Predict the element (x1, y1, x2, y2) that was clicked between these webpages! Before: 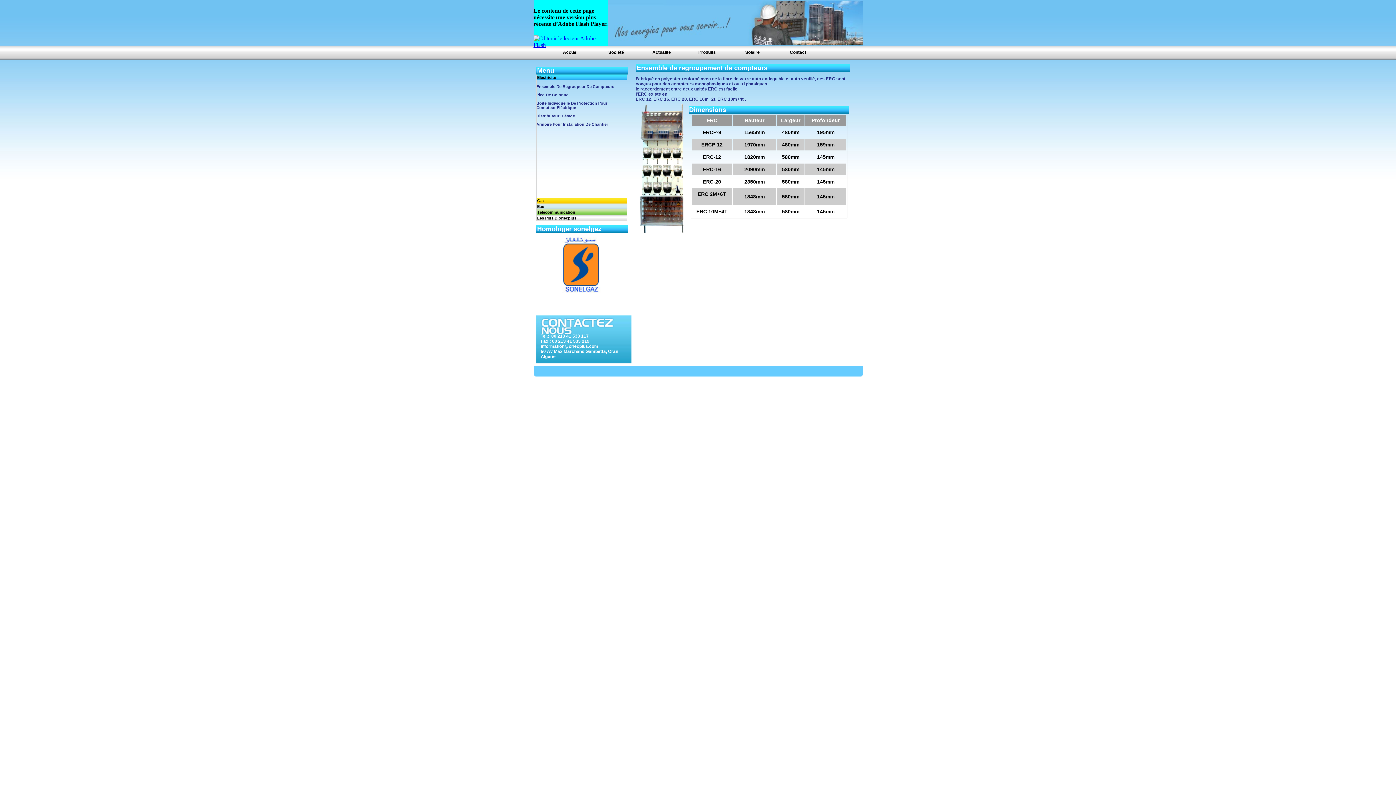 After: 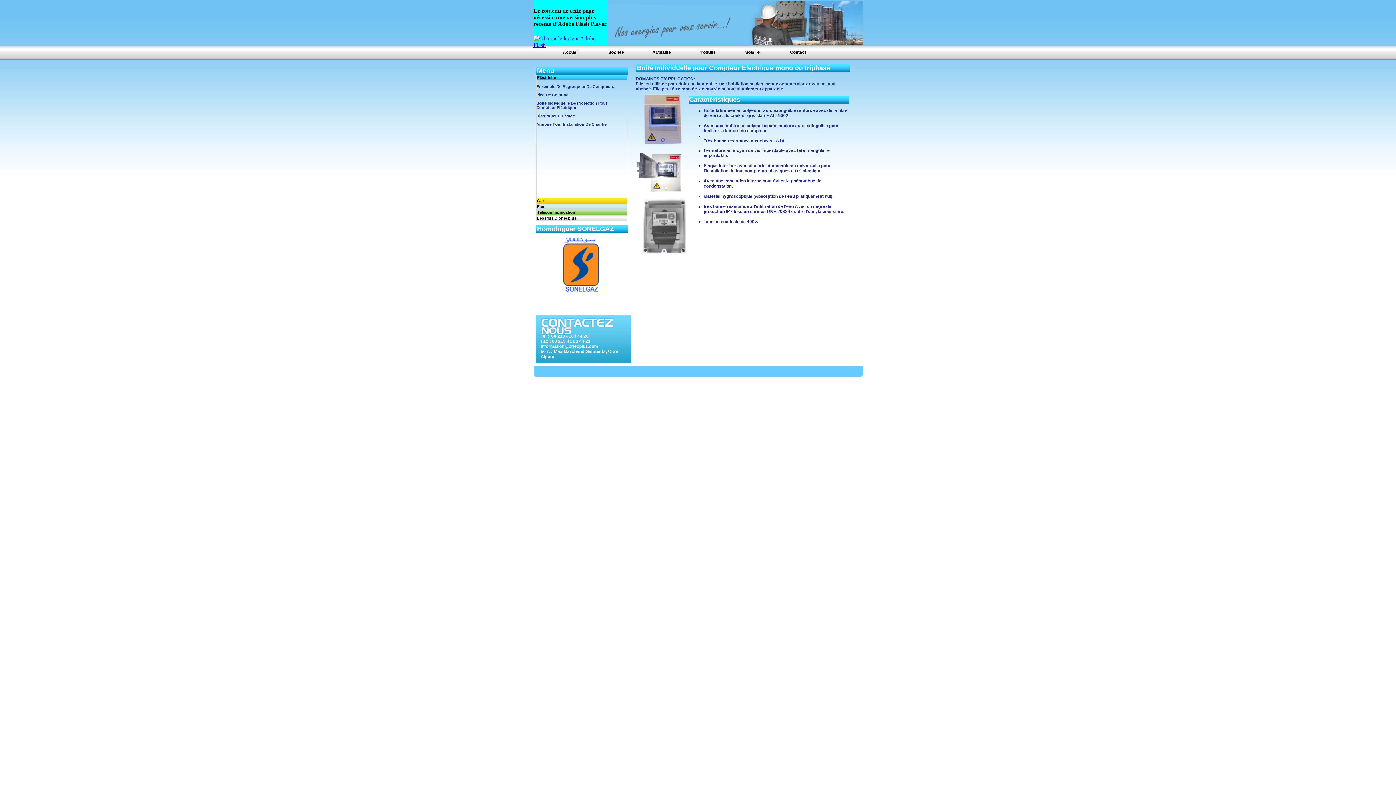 Action: bbox: (536, 101, 626, 109) label: Boite Individuelle De Protection Pour Compteur Éléctrique